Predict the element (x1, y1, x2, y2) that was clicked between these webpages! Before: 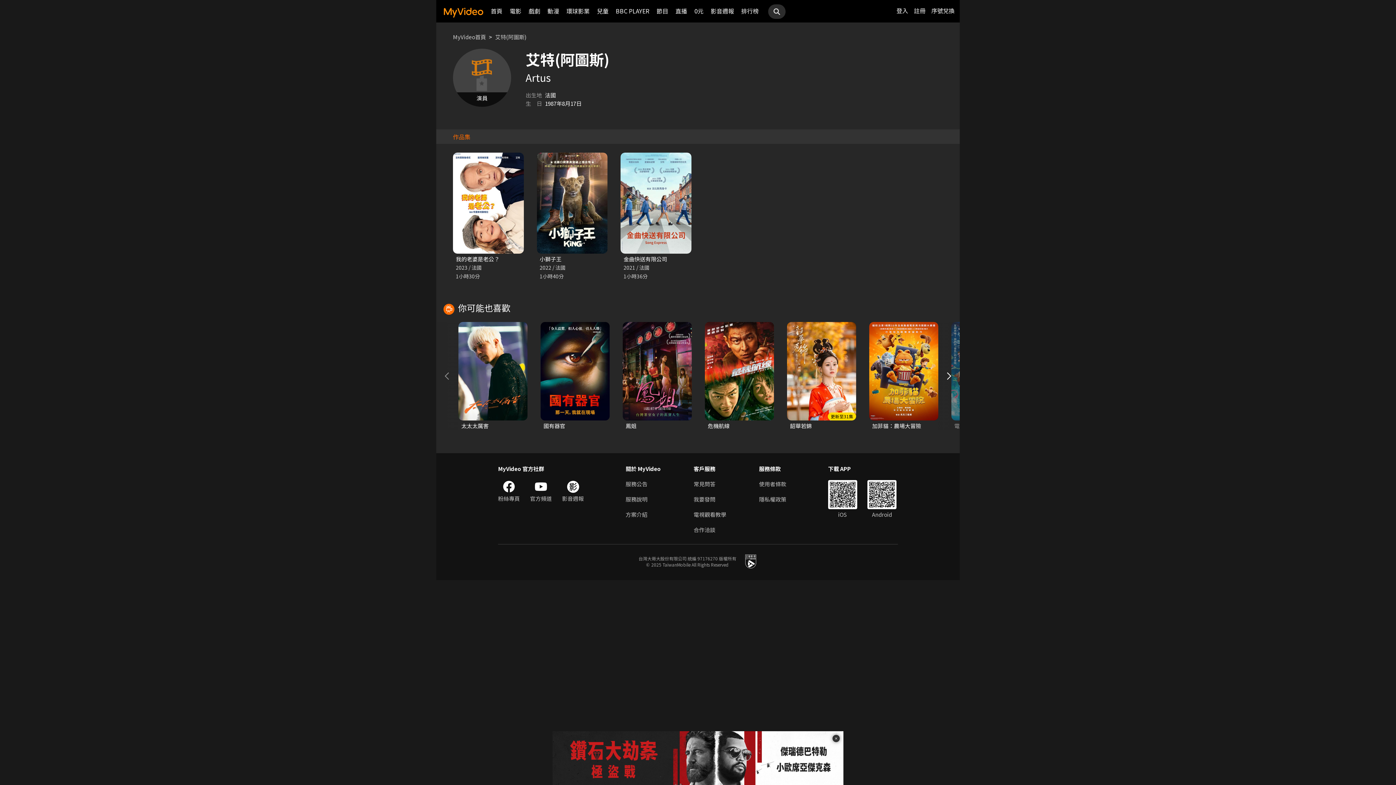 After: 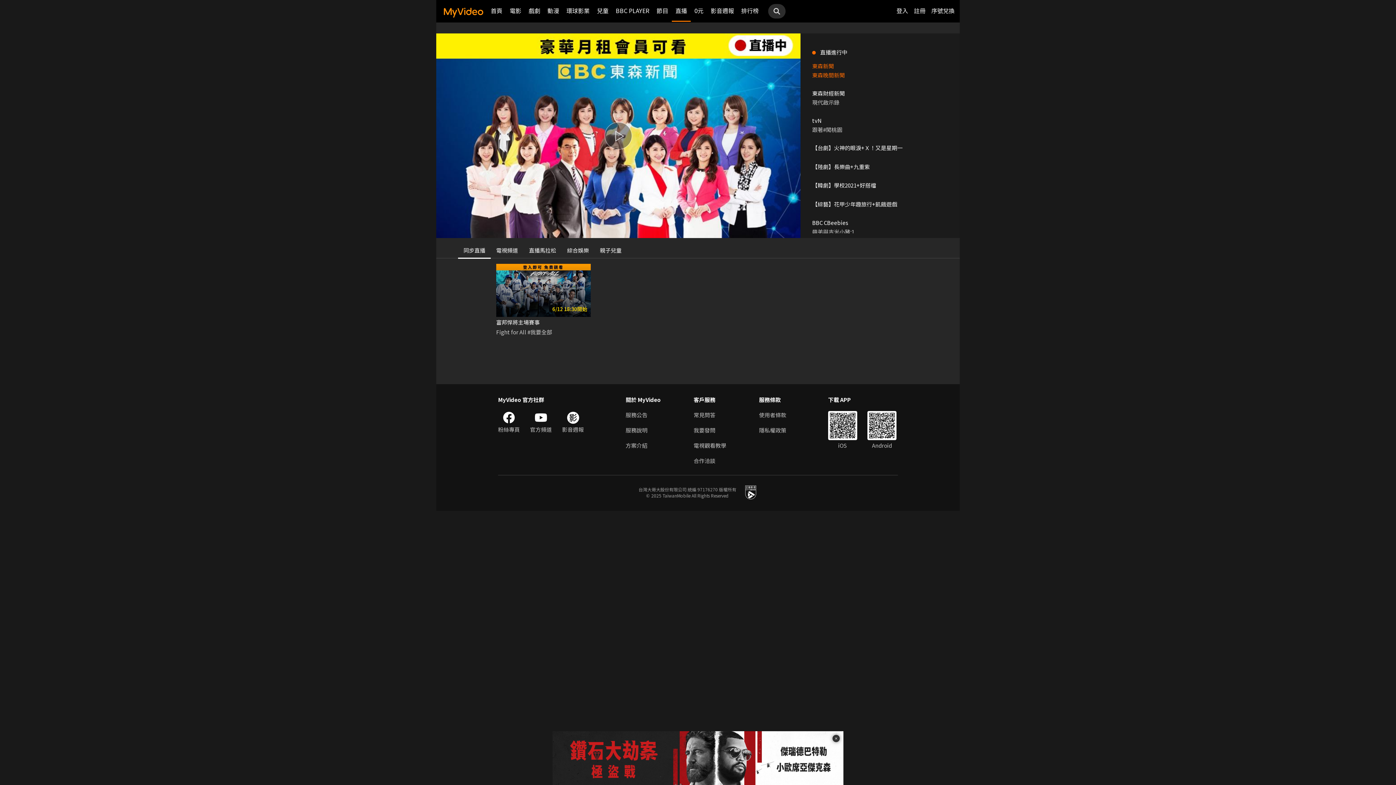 Action: bbox: (675, 0, 687, 21) label: 直播